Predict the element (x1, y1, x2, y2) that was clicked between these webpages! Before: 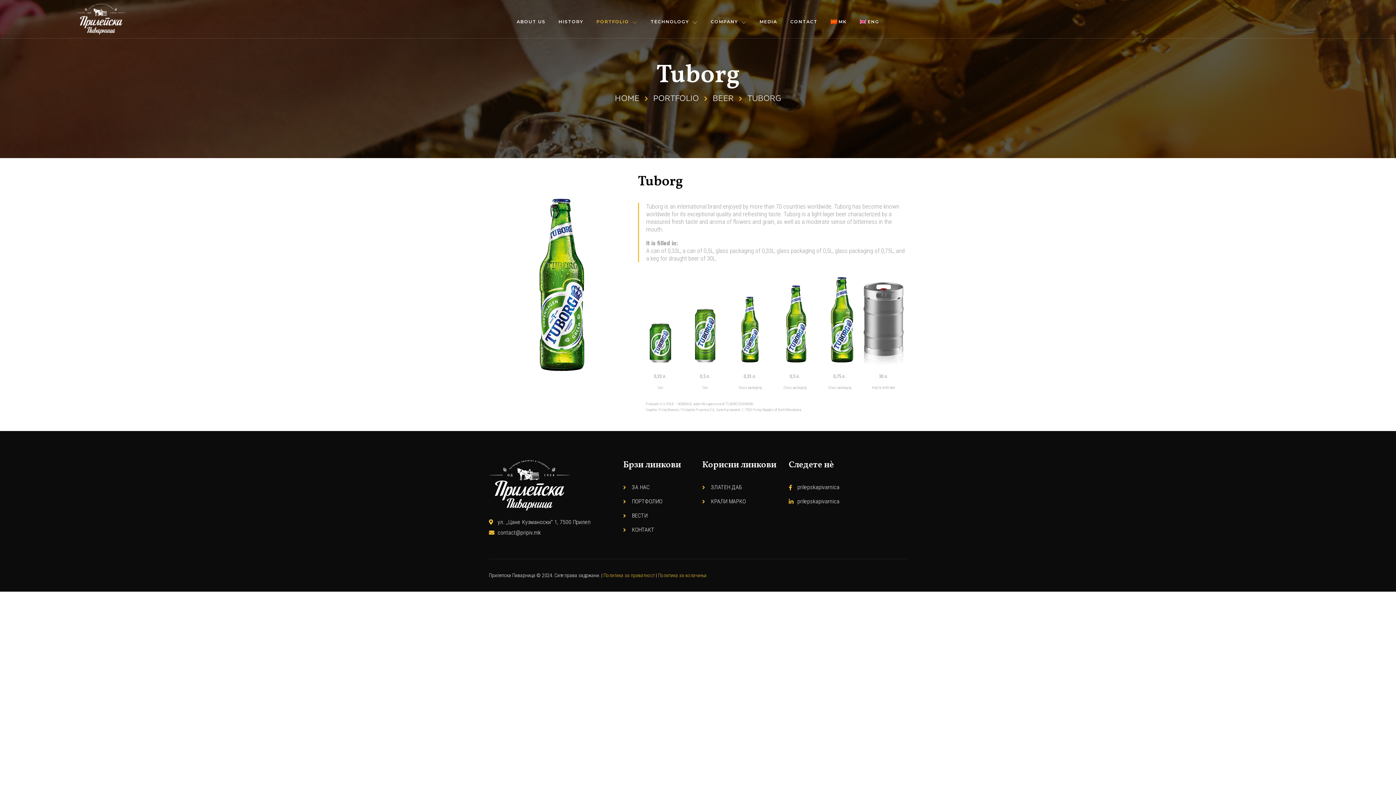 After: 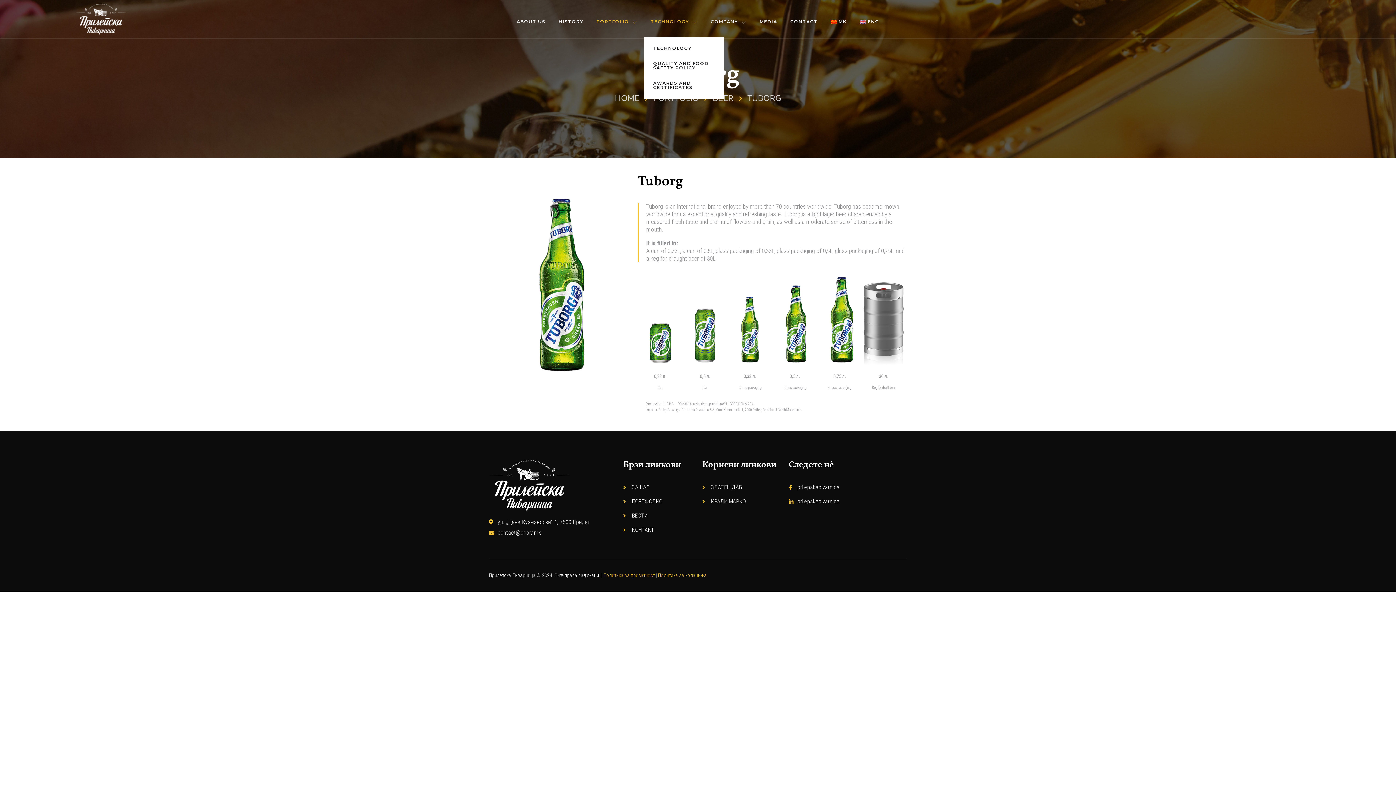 Action: label: TECHNOLOGY bbox: (644, 6, 704, 37)